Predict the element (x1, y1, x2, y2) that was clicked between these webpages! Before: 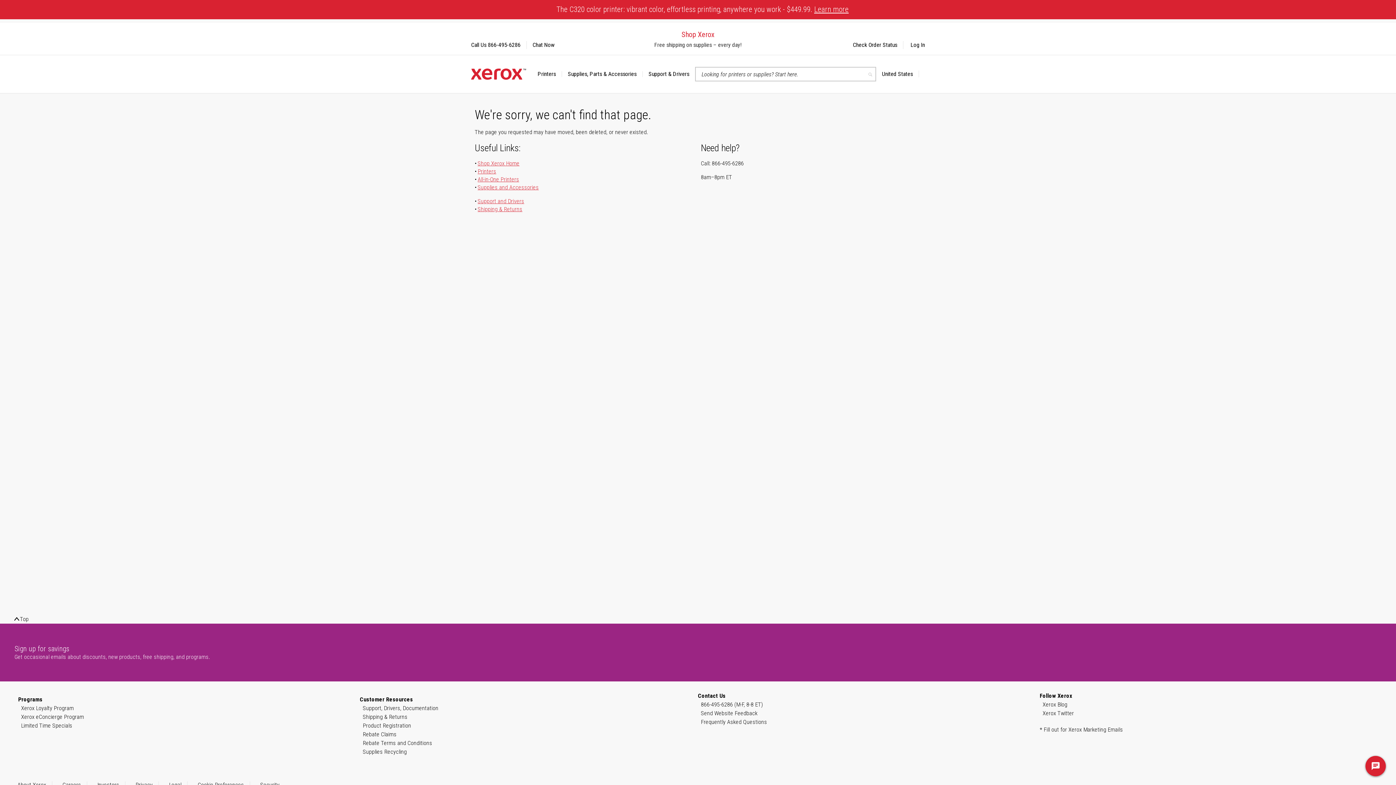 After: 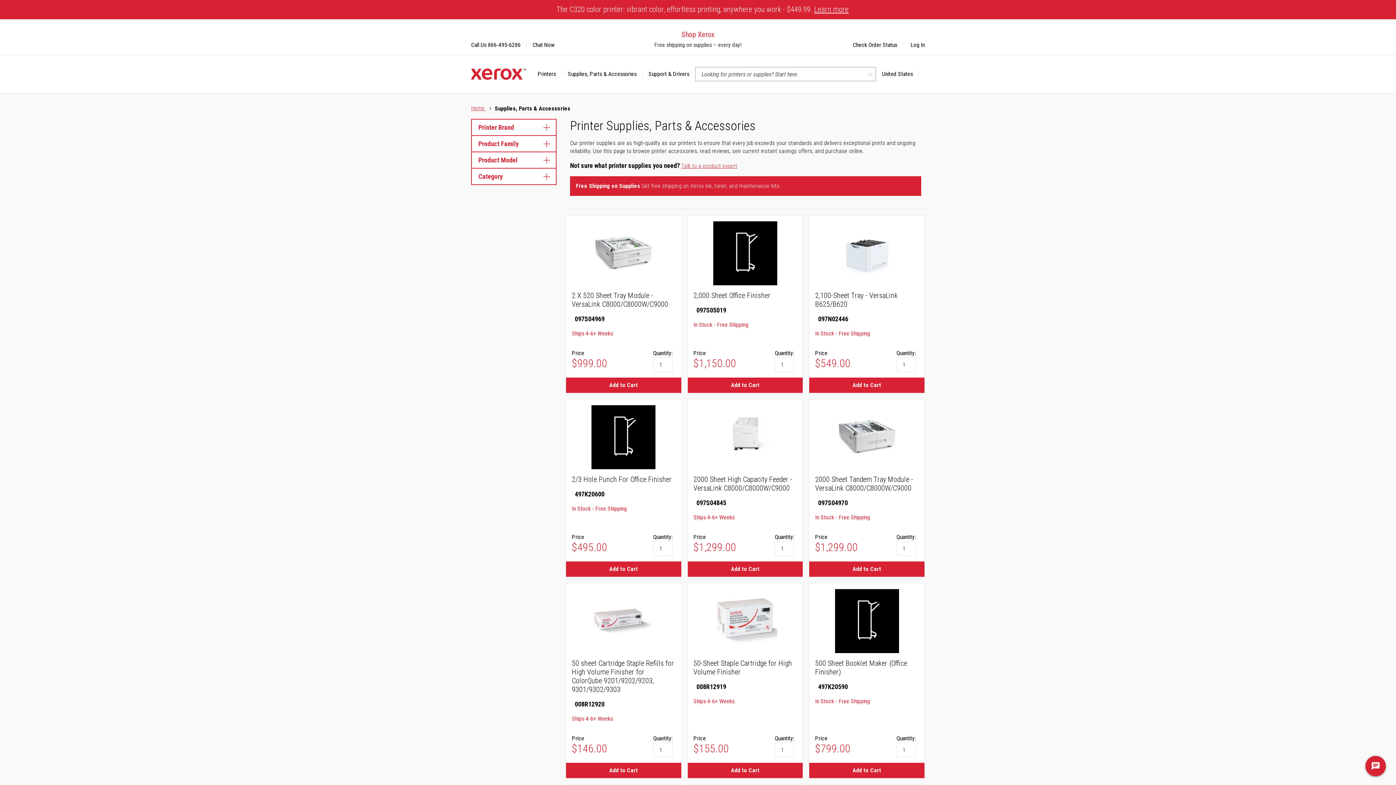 Action: label: Supplies, Parts & Accessories bbox: (562, 71, 642, 77)